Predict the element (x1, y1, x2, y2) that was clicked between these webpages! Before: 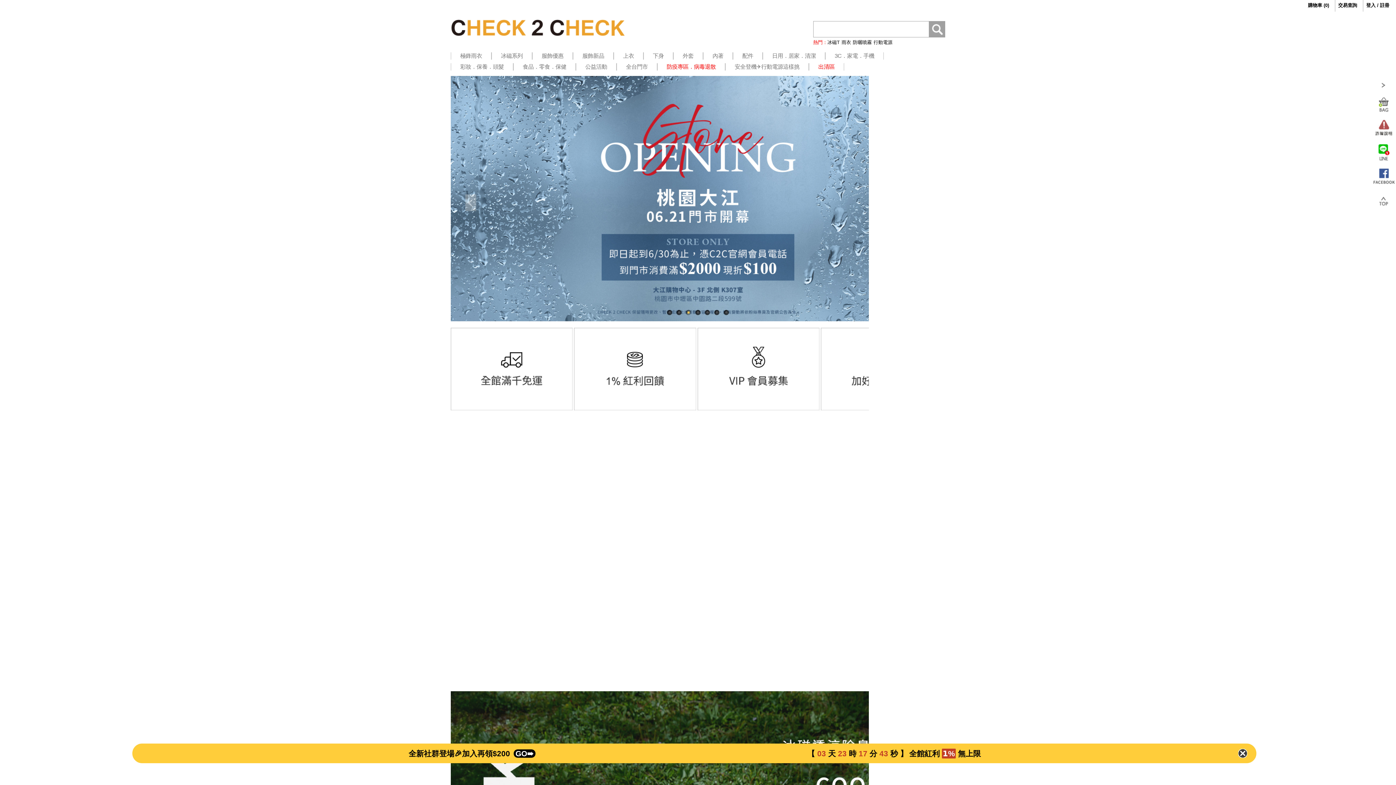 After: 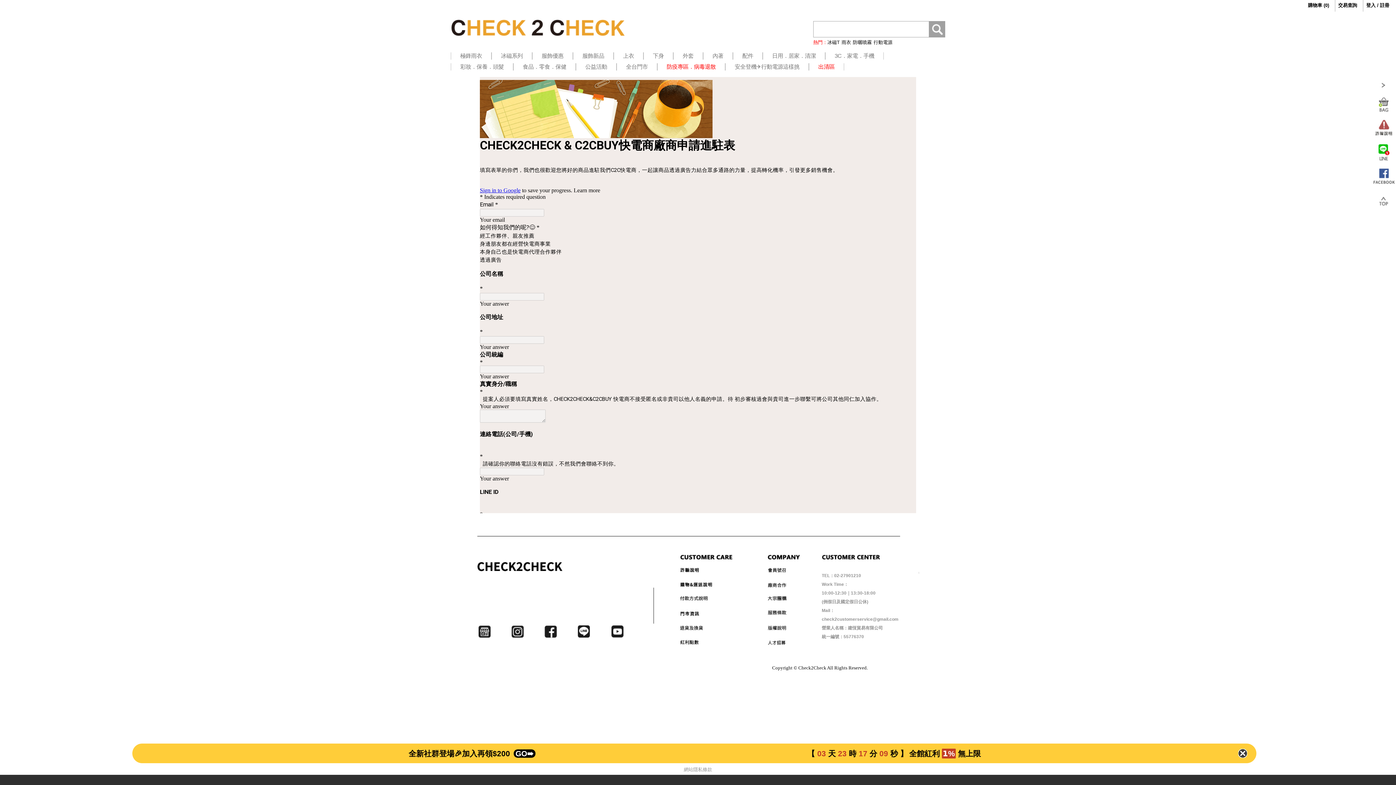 Action: bbox: (746, 332, 822, 345)